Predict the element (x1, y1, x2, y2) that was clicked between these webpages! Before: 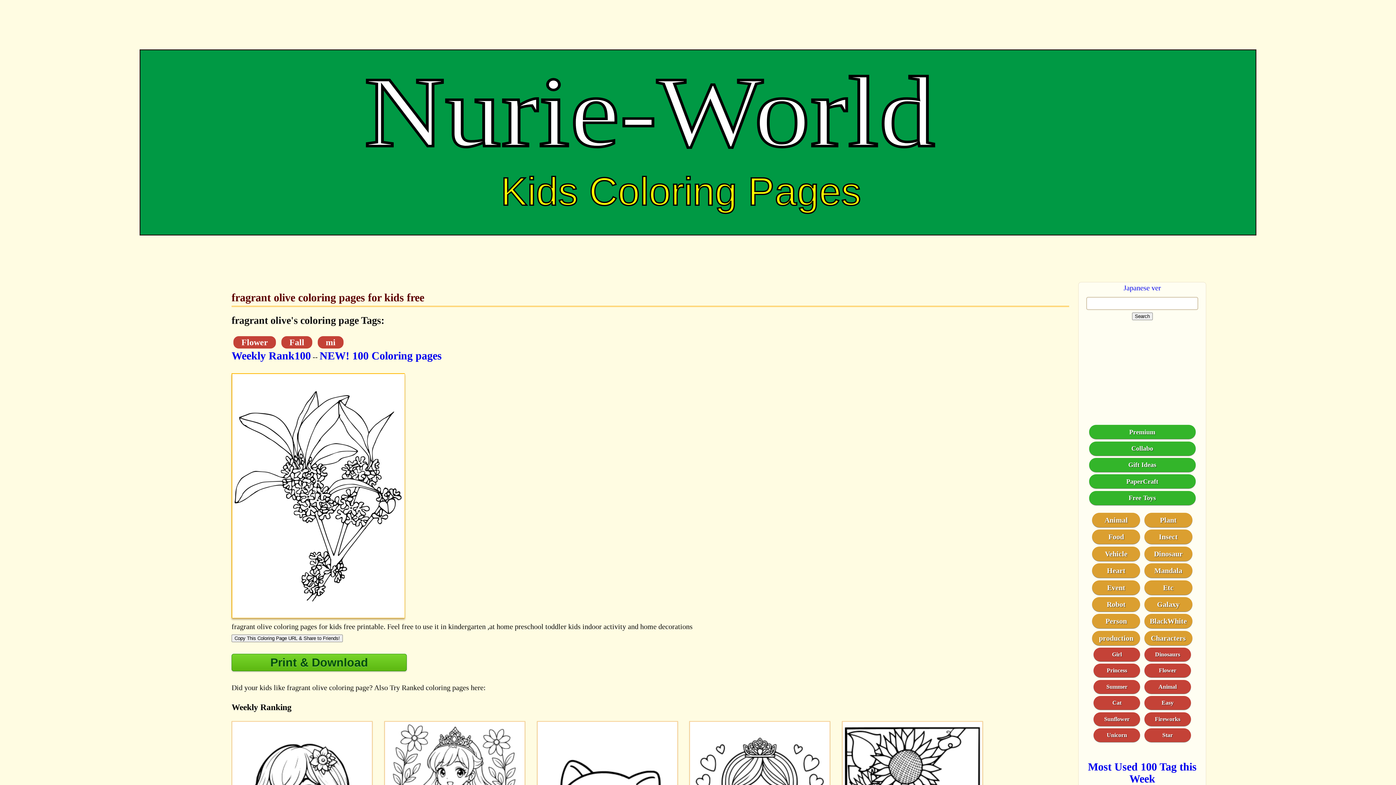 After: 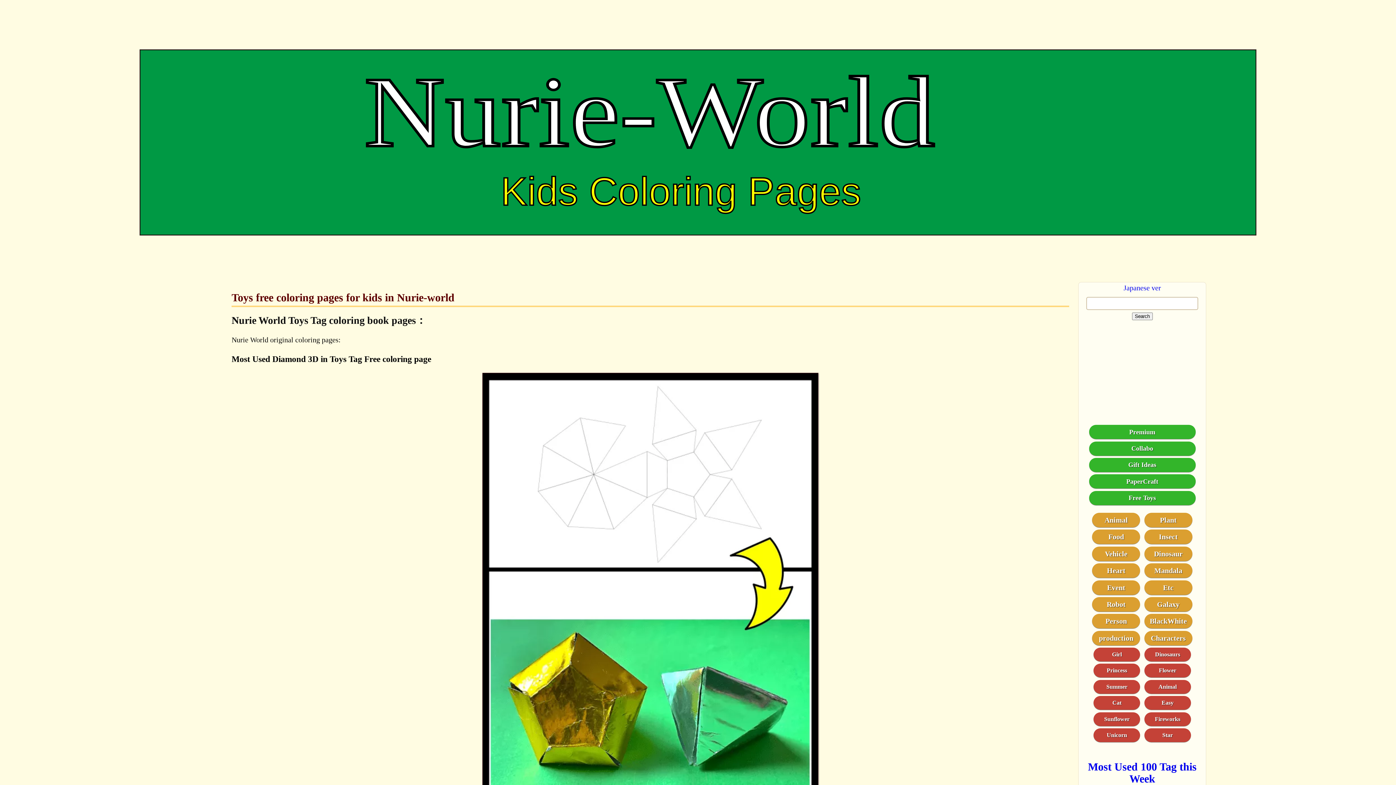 Action: label: Free Toys bbox: (1128, 494, 1156, 501)